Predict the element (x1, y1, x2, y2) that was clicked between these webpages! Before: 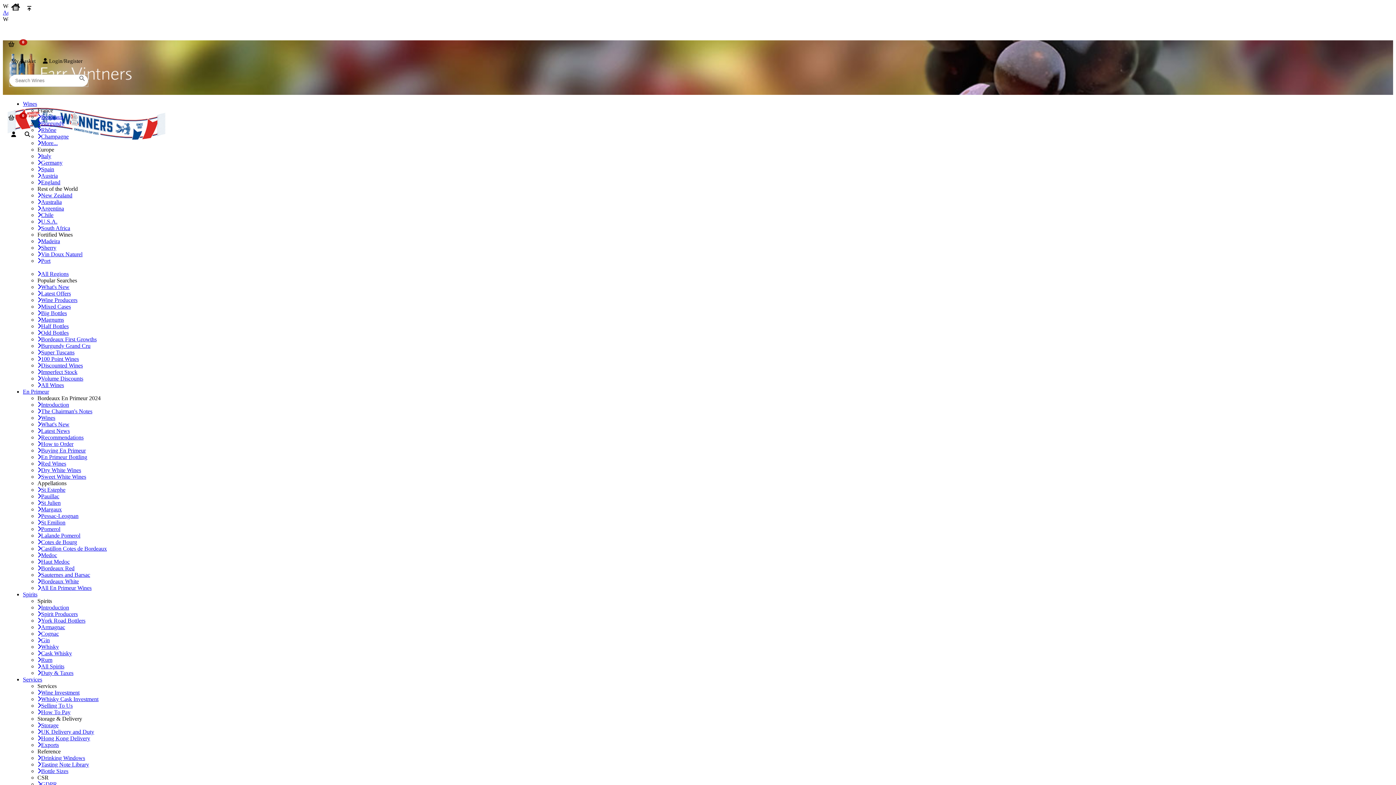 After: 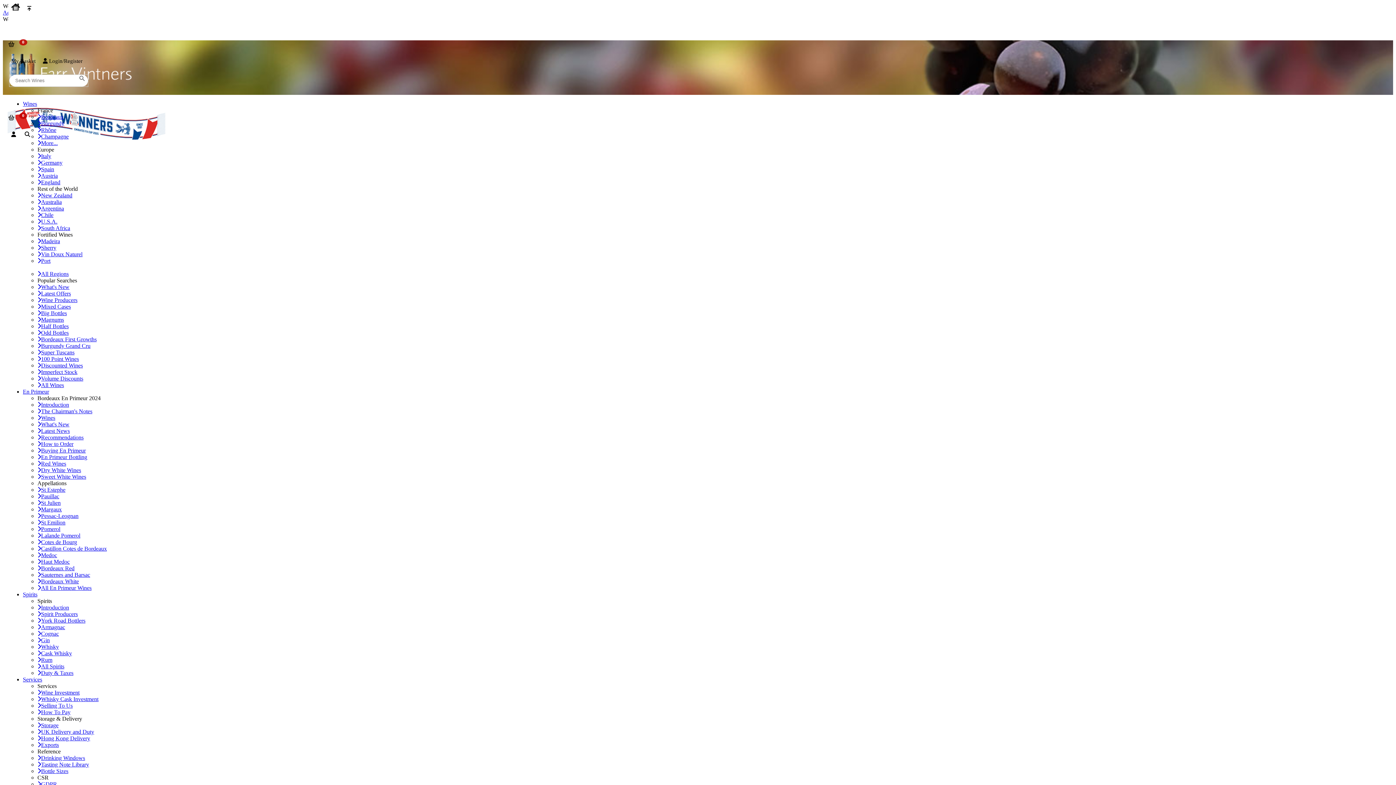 Action: label: Port bbox: (37, 257, 50, 264)